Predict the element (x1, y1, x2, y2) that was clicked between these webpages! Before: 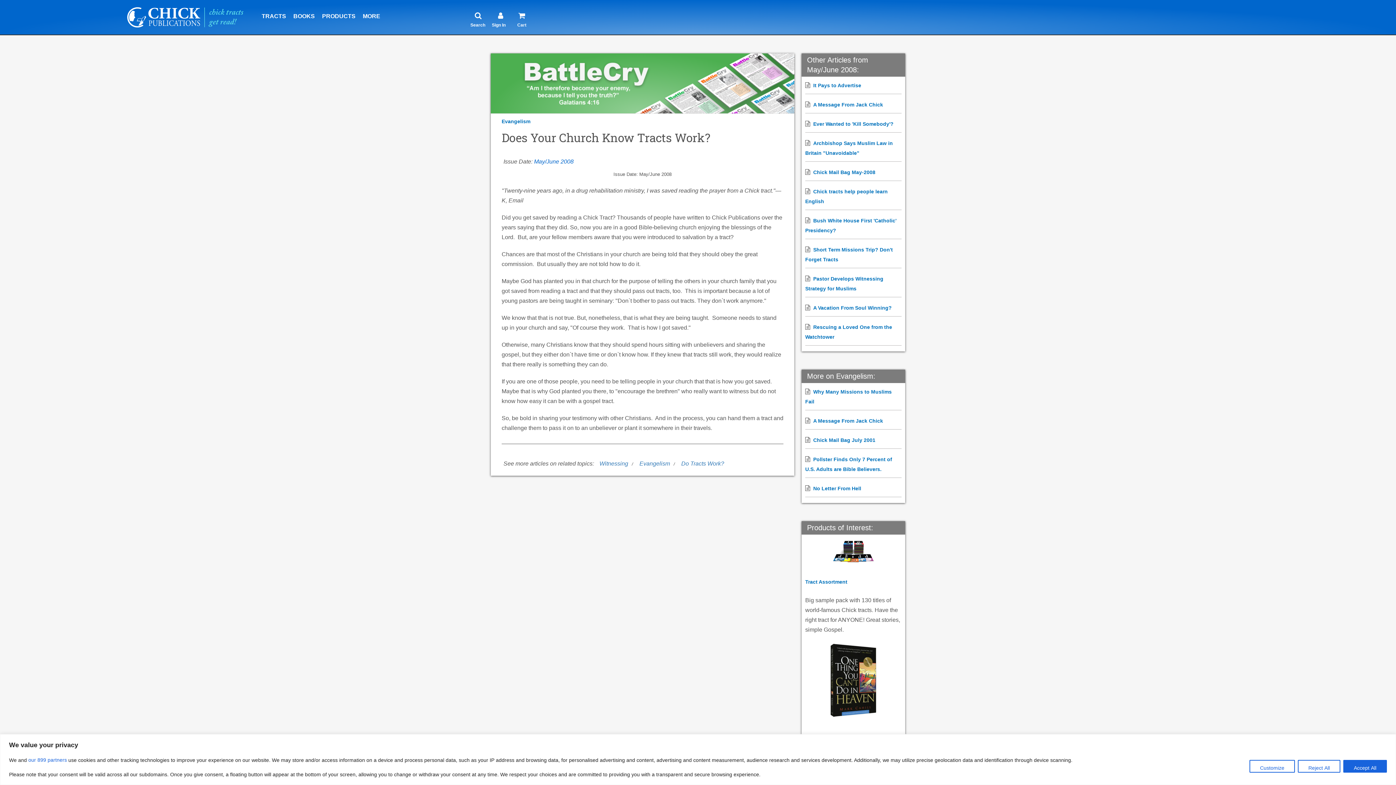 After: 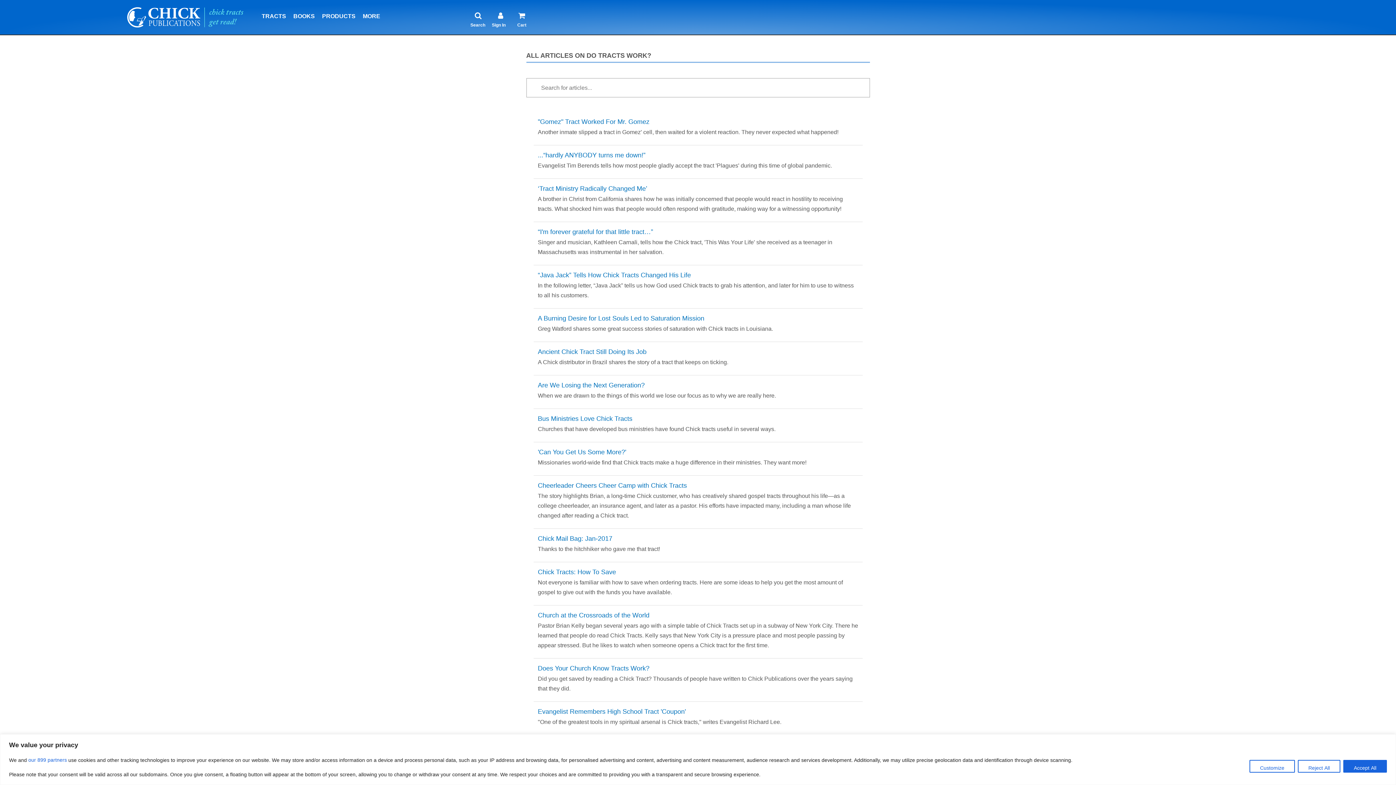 Action: label: Do Tracts Work? bbox: (681, 460, 724, 466)